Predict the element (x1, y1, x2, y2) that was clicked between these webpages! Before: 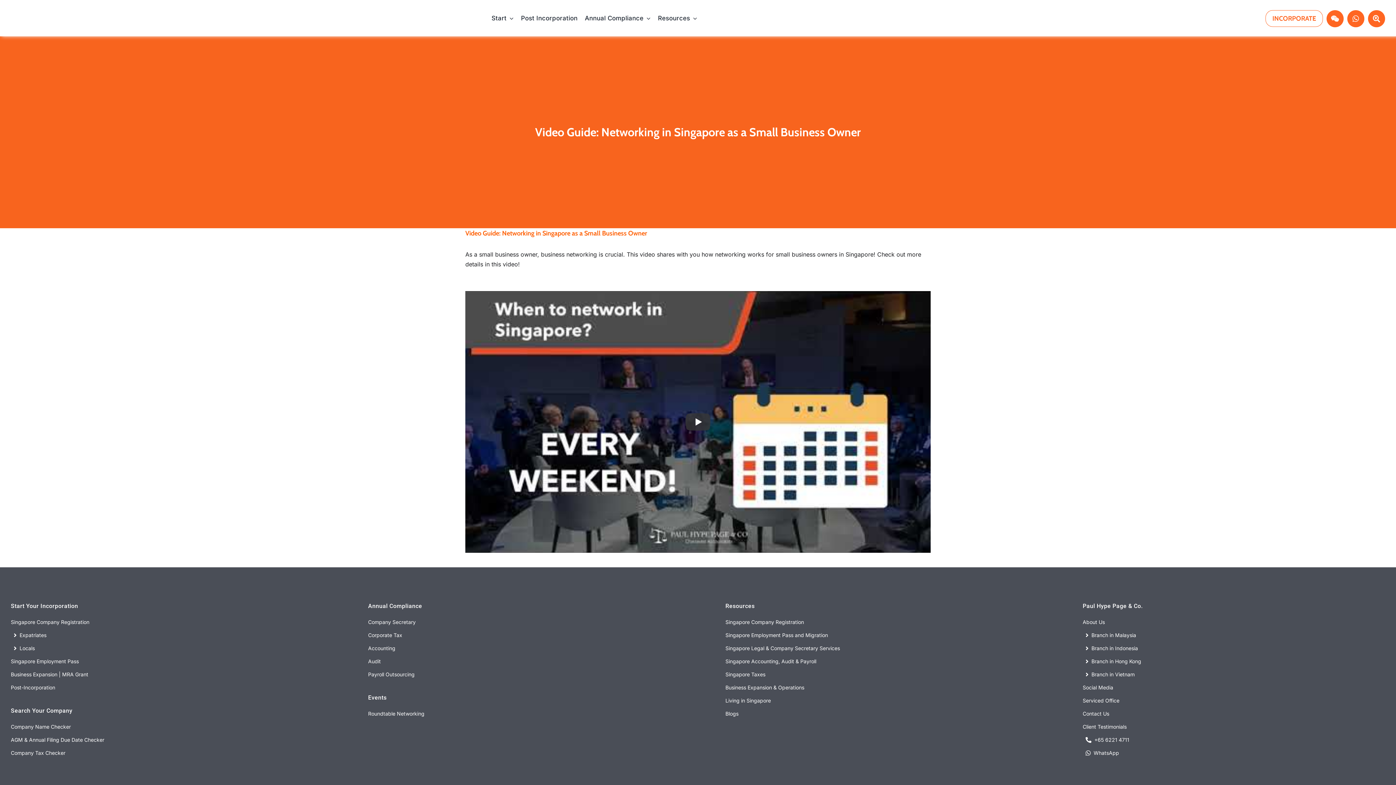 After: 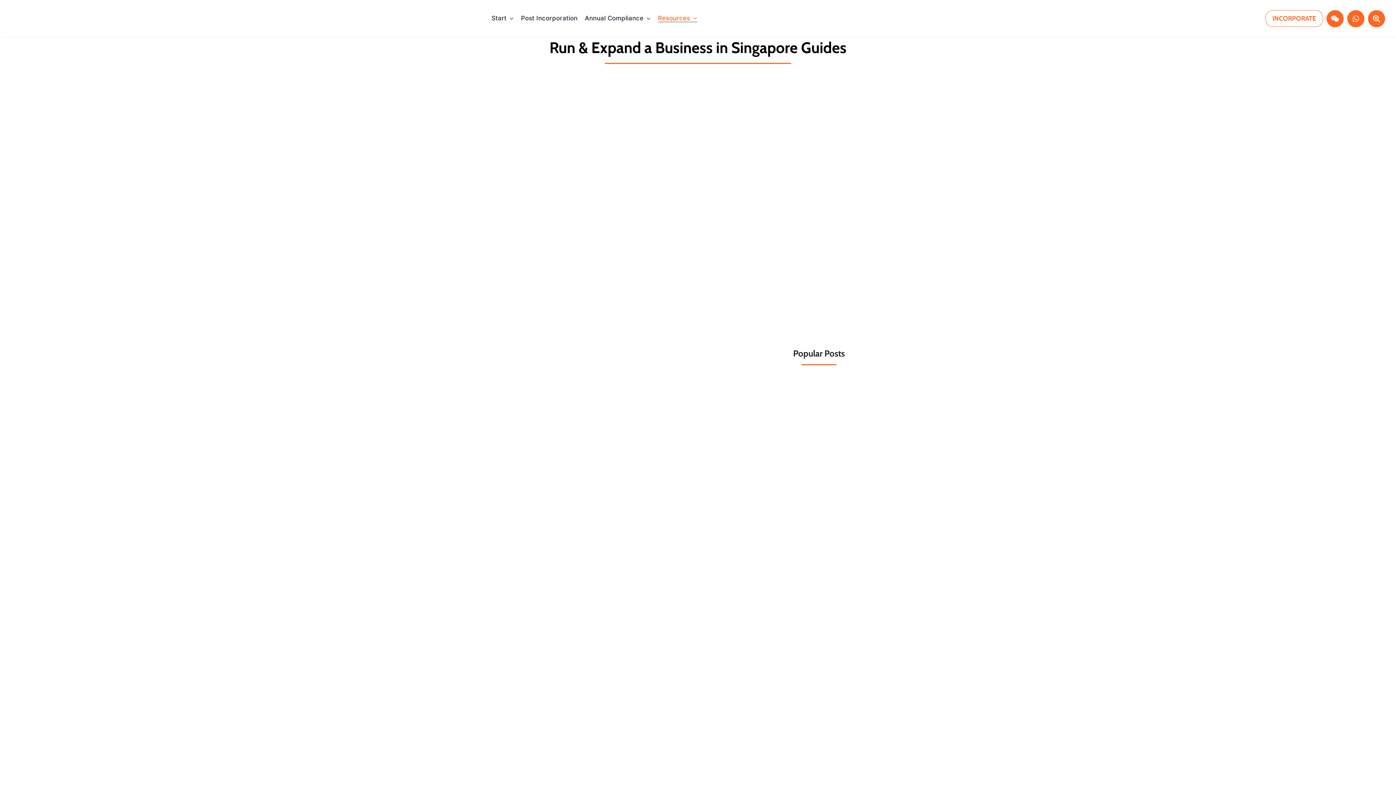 Action: bbox: (725, 682, 1028, 692) label: Business Expansion & Operations